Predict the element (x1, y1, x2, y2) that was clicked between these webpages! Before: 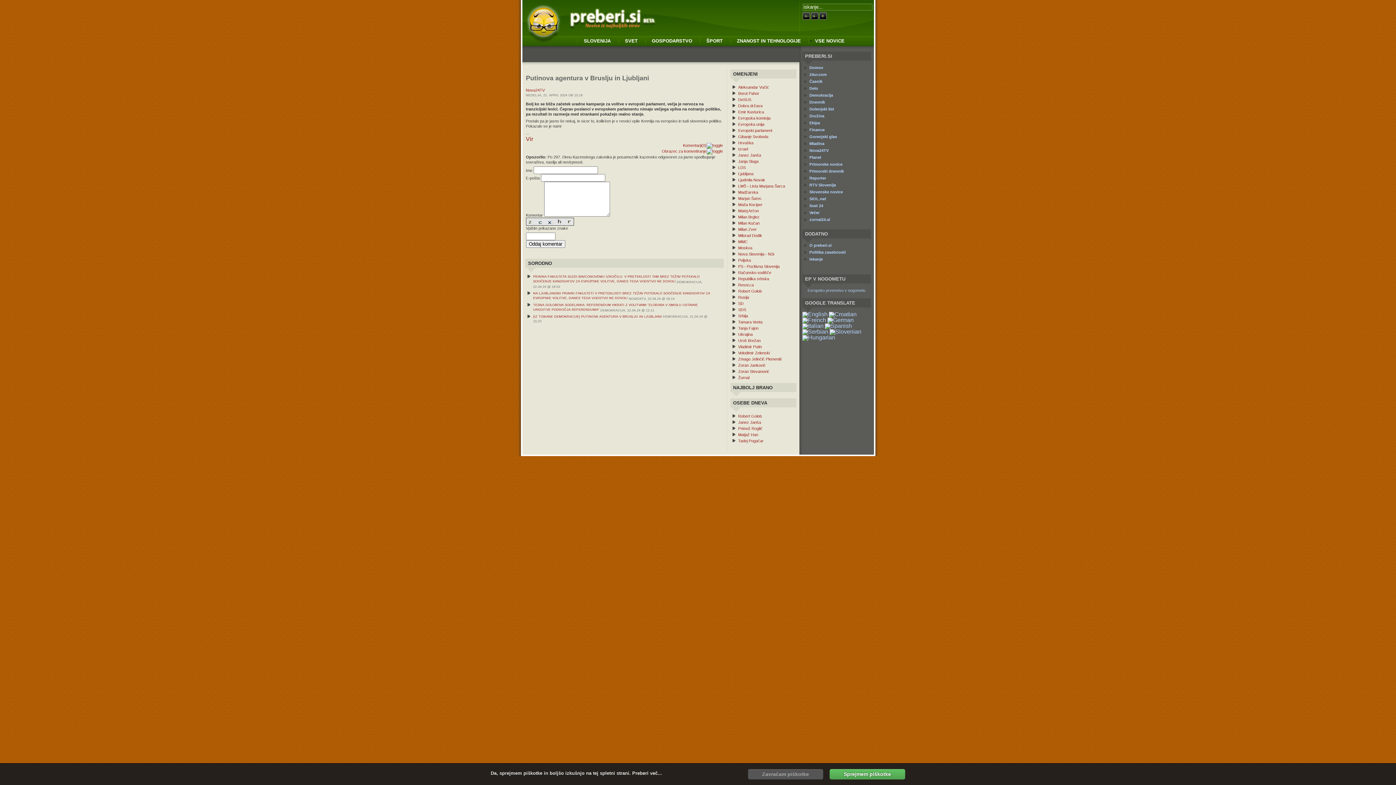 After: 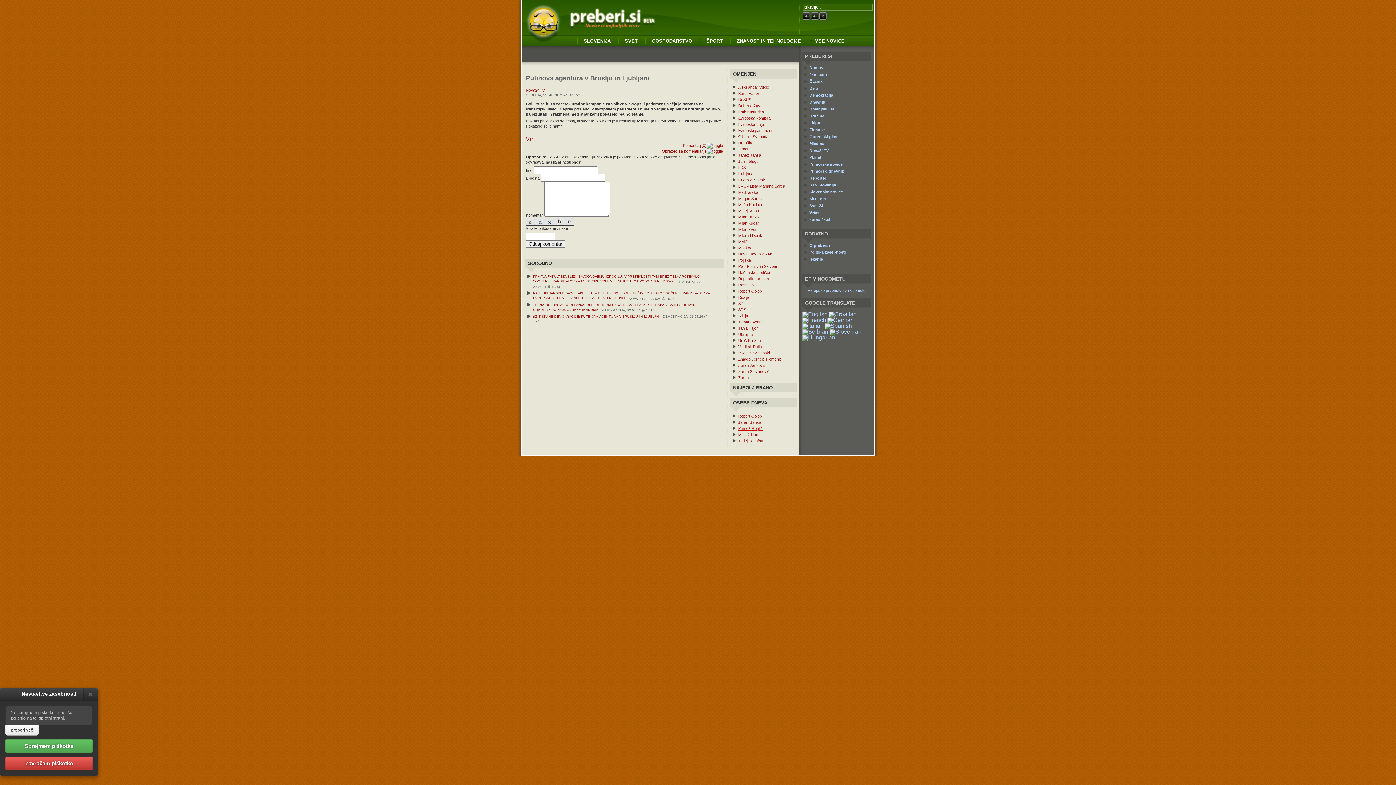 Action: label: Primož Roglič bbox: (738, 426, 762, 430)